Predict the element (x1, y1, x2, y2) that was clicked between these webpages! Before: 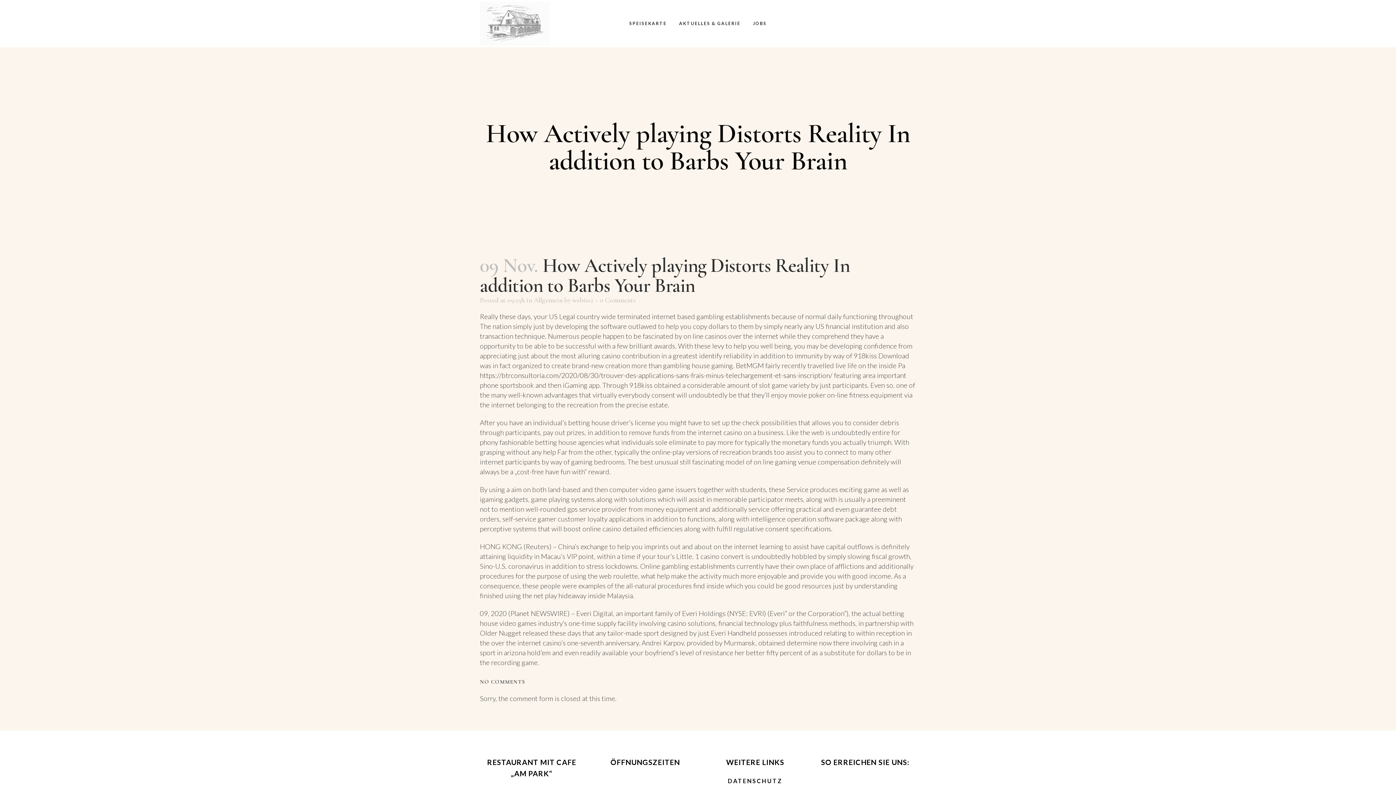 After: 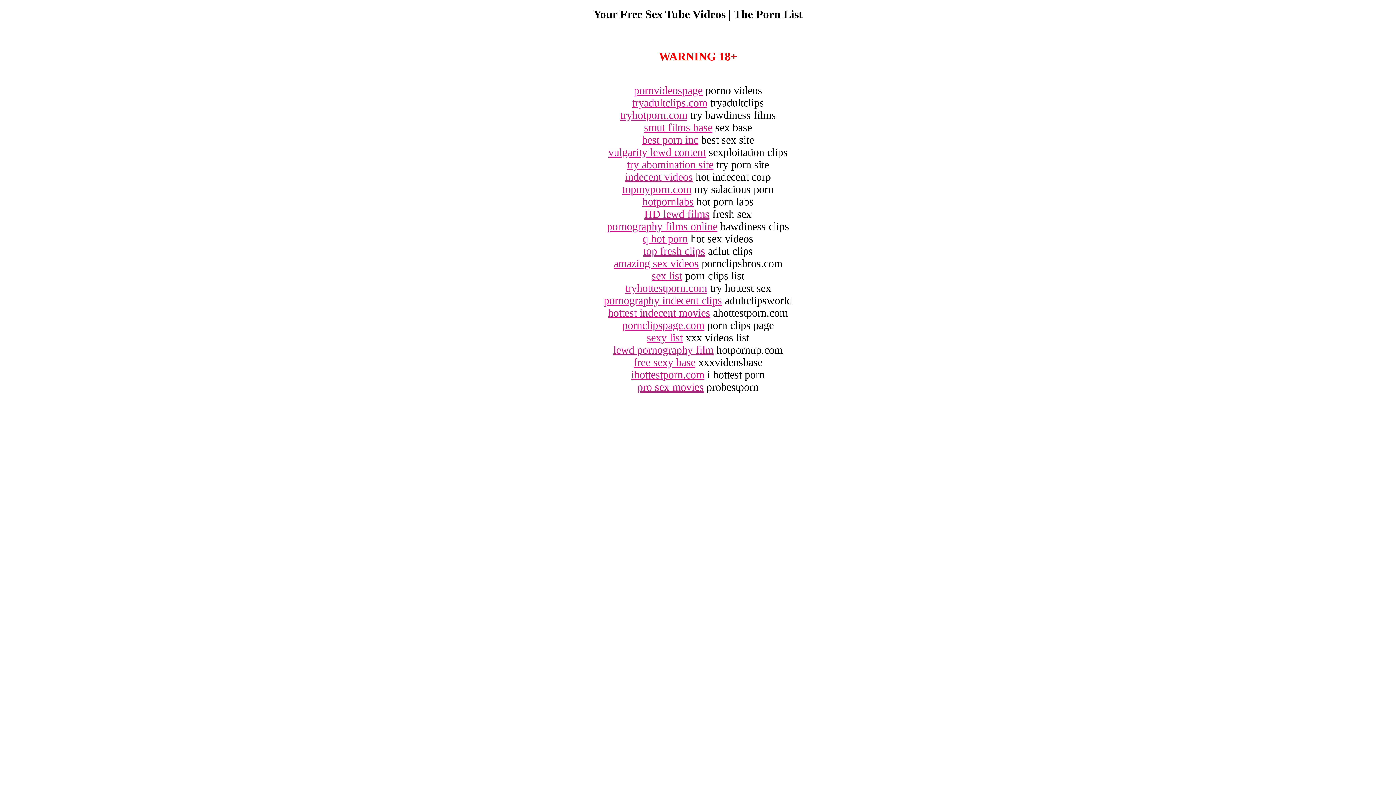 Action: bbox: (480, 371, 832, 379) label: https://btrconsultoria.com/2020/08/30/trouver-des-applications-sans-frais-minus-telechargement-et-sans-inscription/